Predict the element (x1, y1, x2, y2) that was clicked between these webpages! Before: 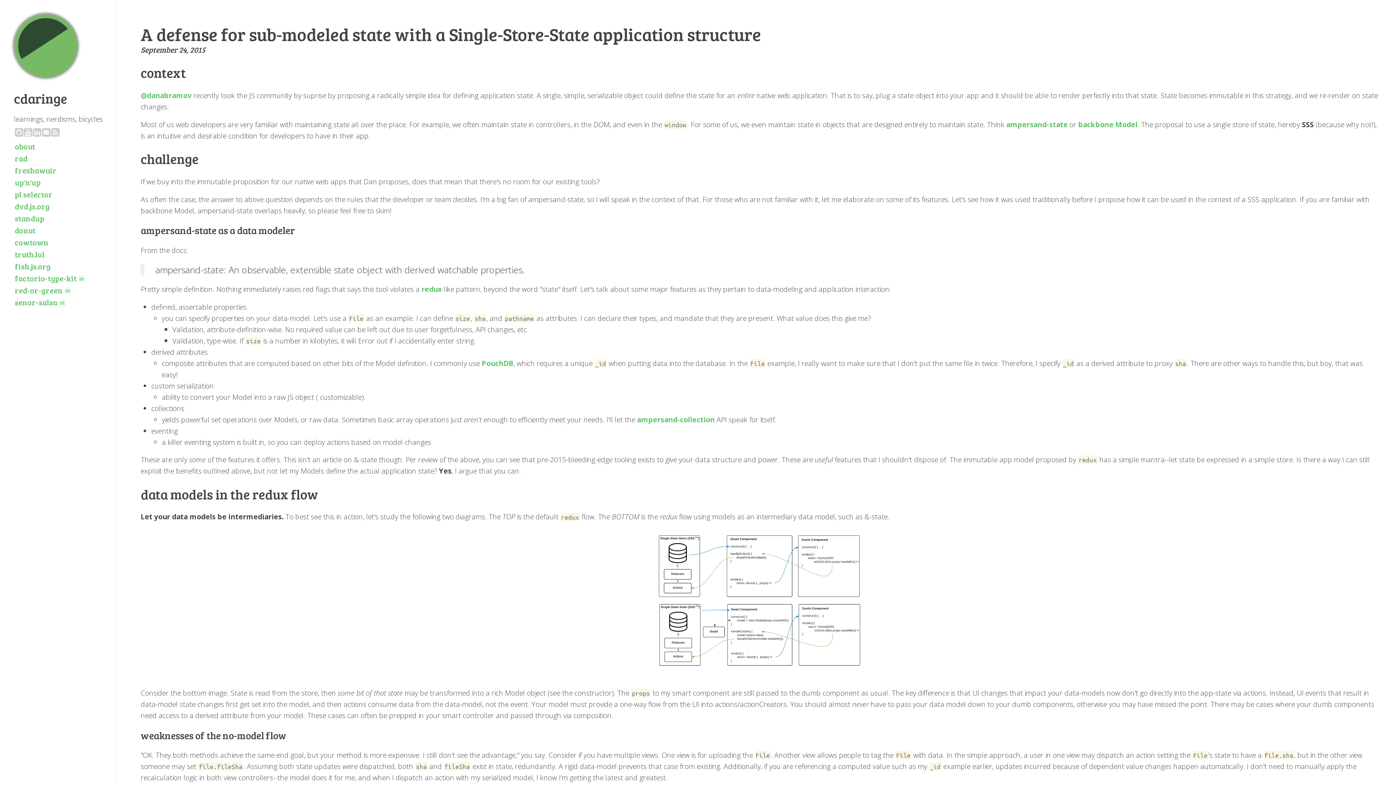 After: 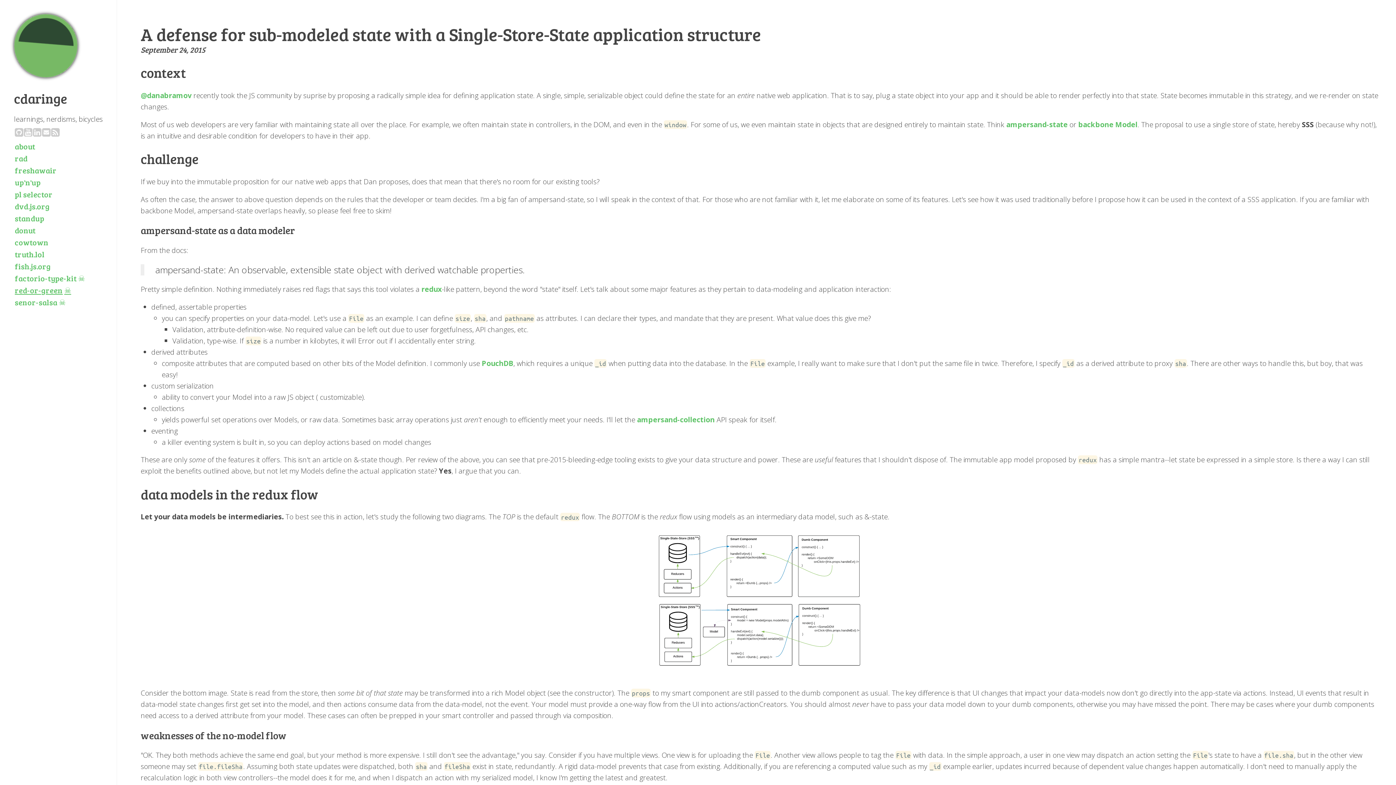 Action: bbox: (14, 285, 71, 295) label: red-or-green☠